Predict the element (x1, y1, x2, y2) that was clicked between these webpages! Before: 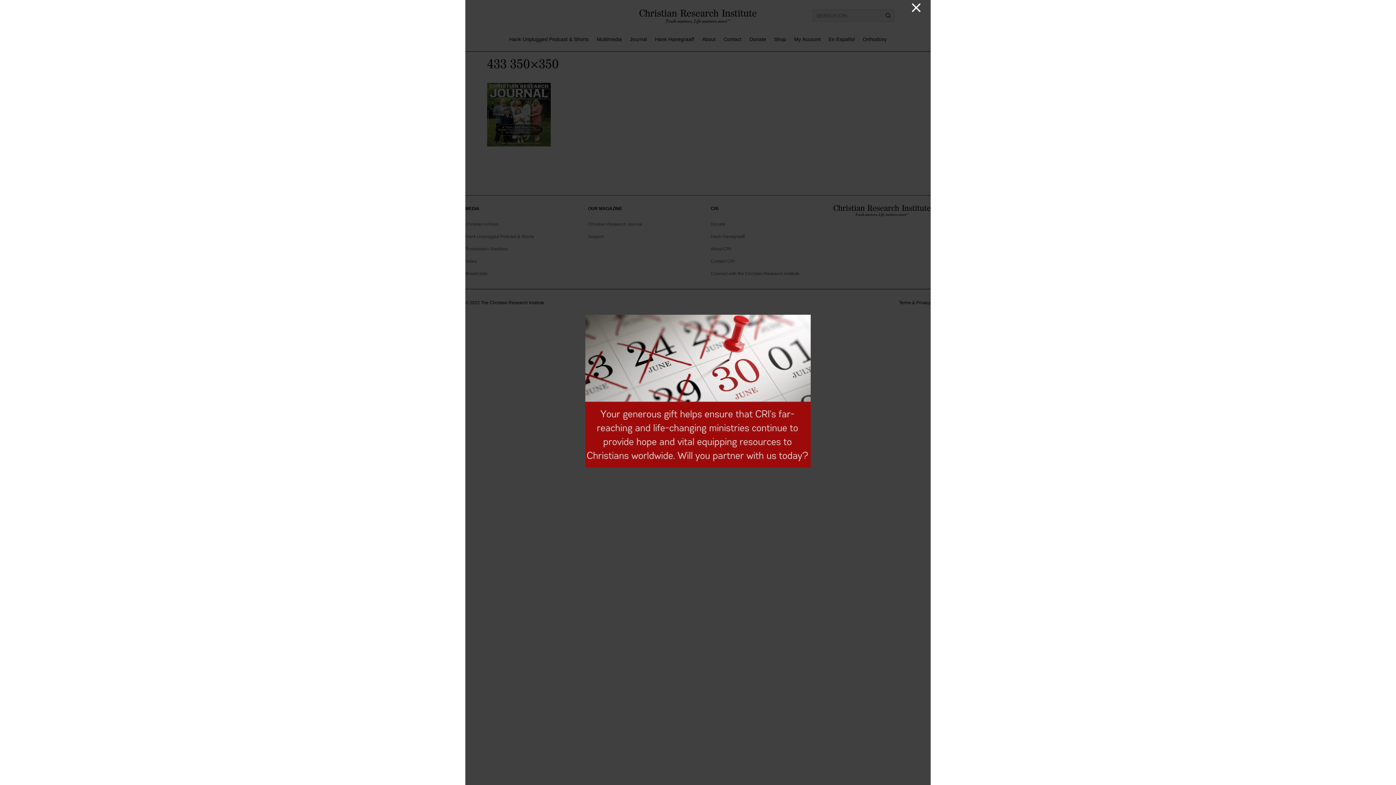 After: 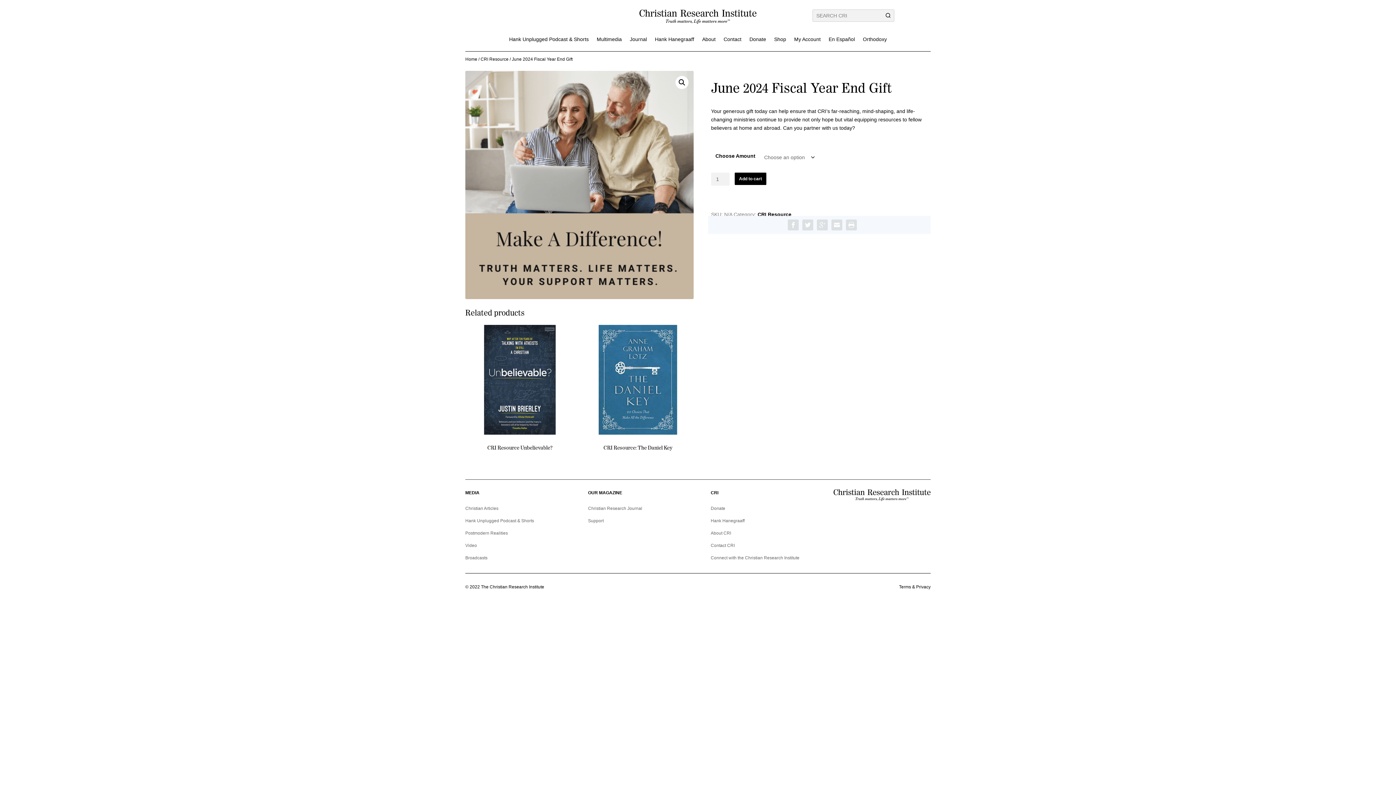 Action: bbox: (585, 462, 810, 468)